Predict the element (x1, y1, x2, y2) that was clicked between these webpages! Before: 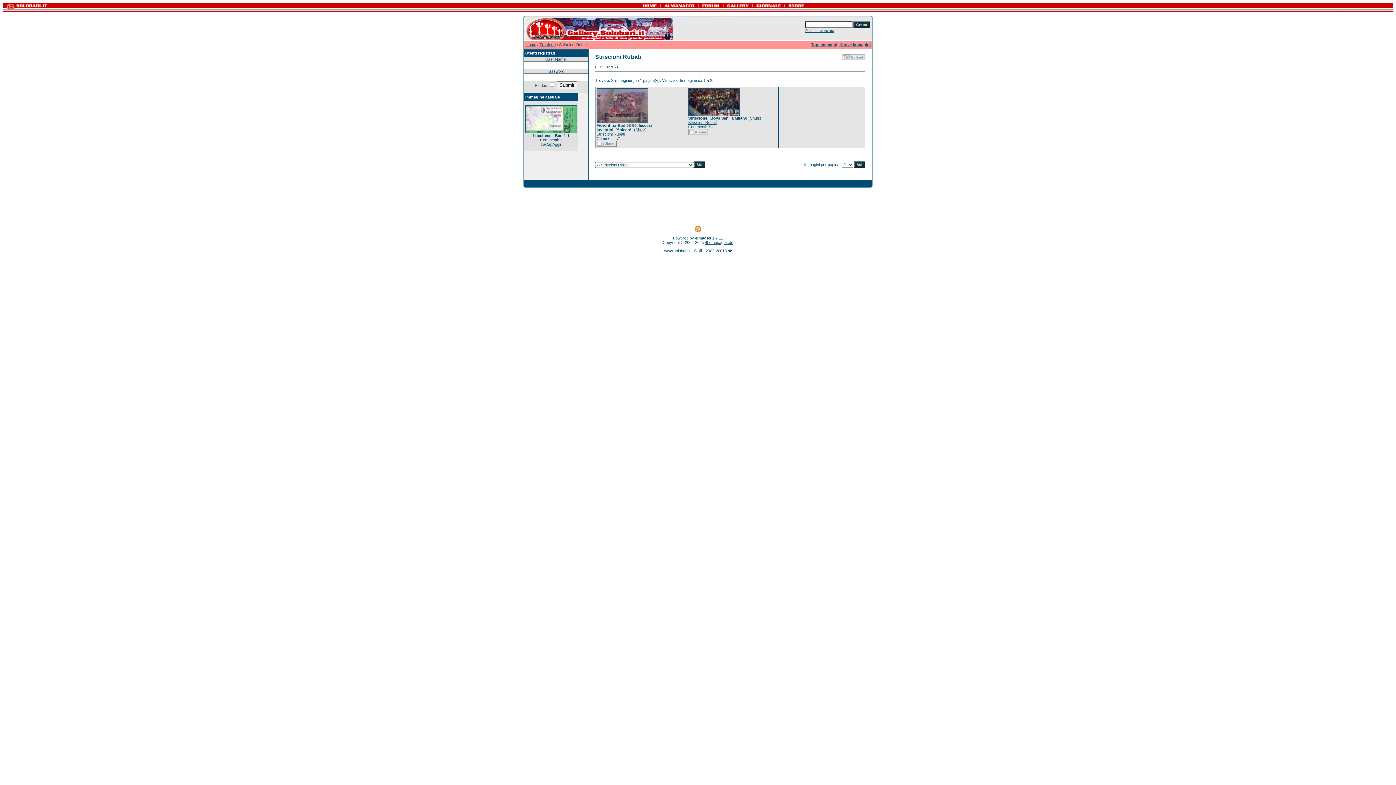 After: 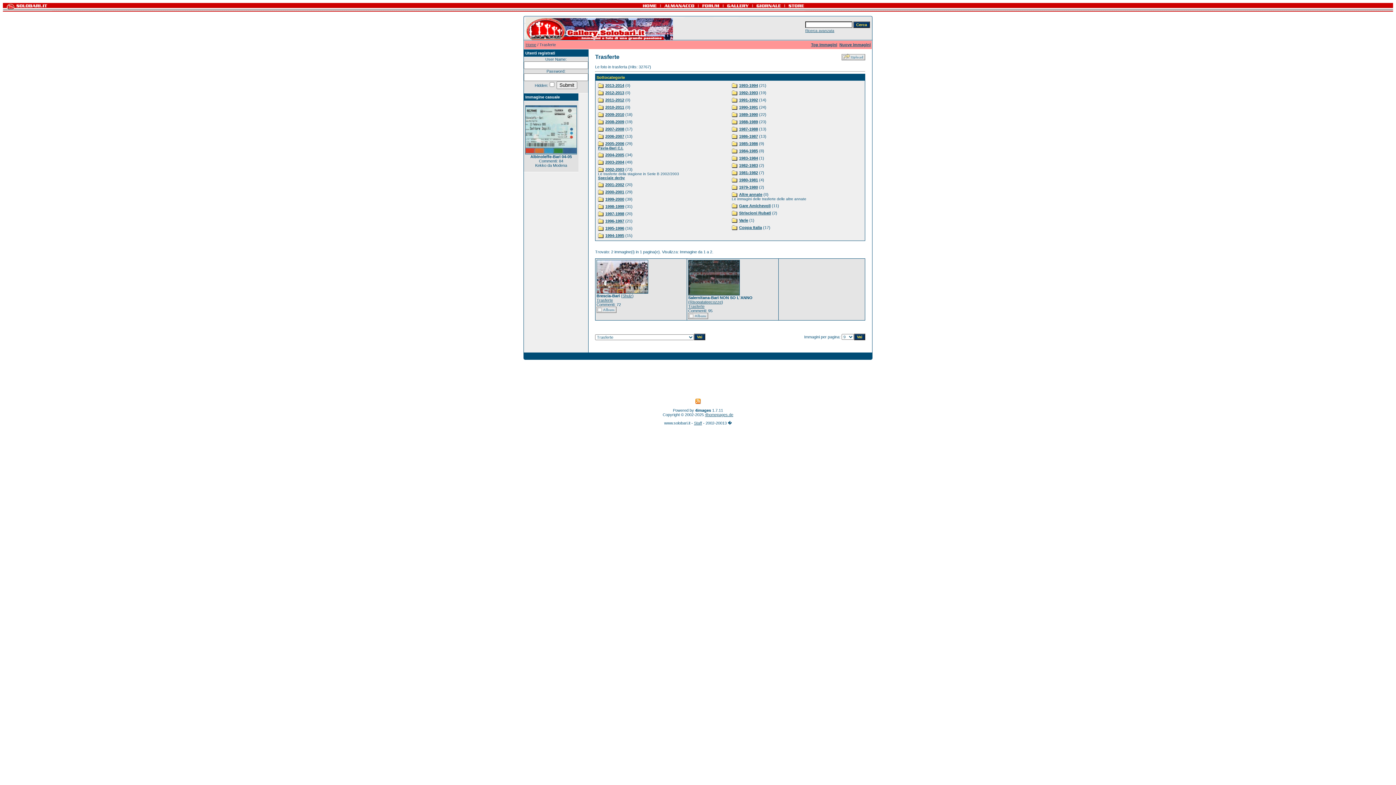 Action: label: Trasferte bbox: (539, 42, 556, 46)